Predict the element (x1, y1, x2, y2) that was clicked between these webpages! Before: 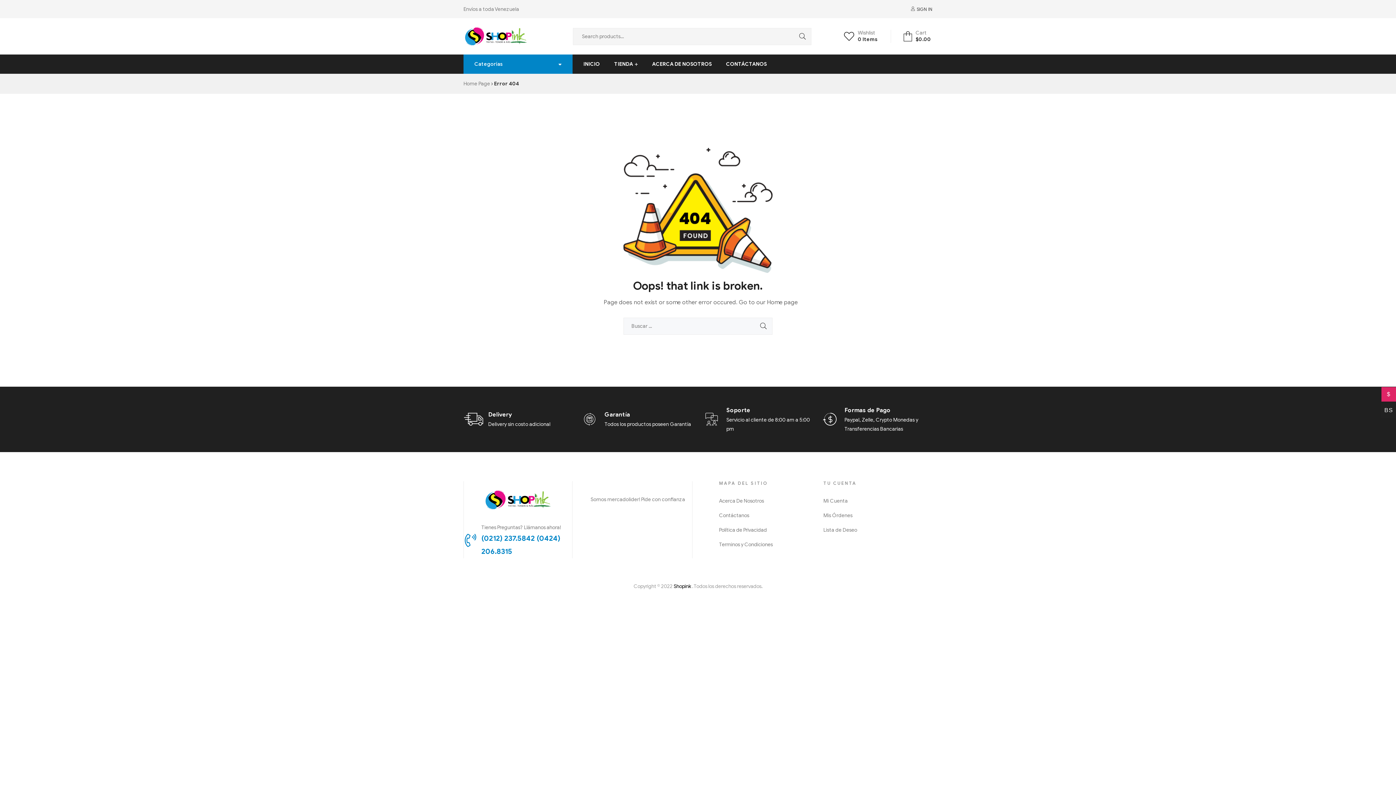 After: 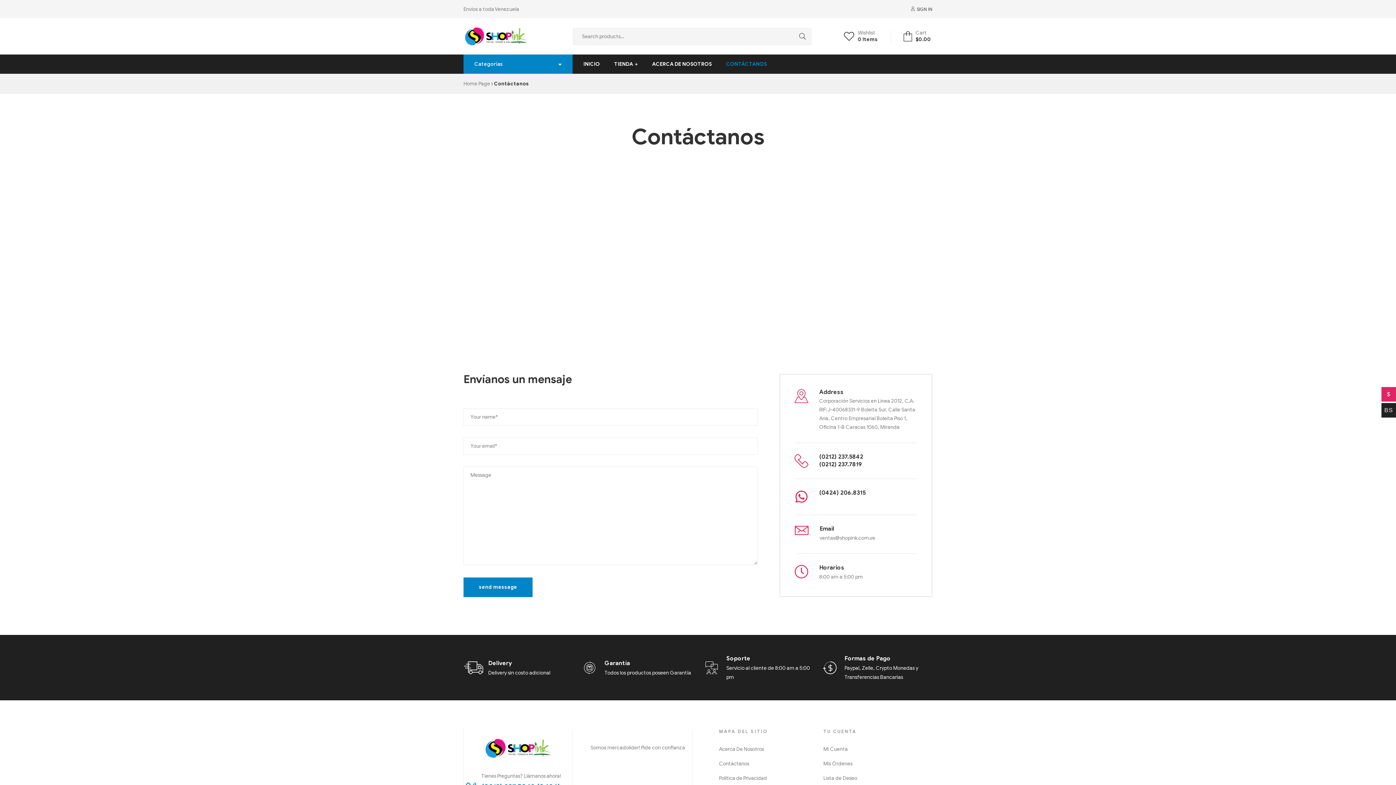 Action: bbox: (719, 54, 773, 73) label: CONTÁCTANOS